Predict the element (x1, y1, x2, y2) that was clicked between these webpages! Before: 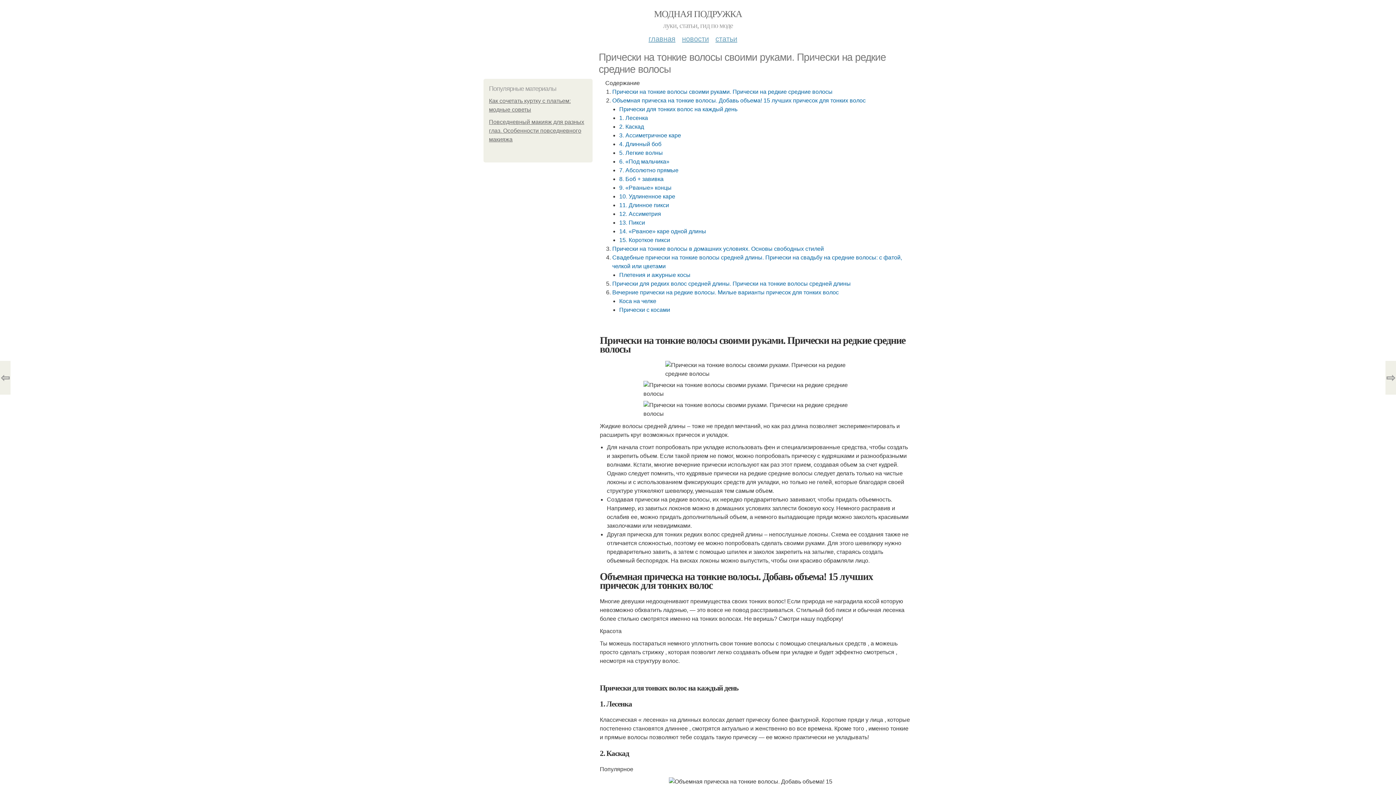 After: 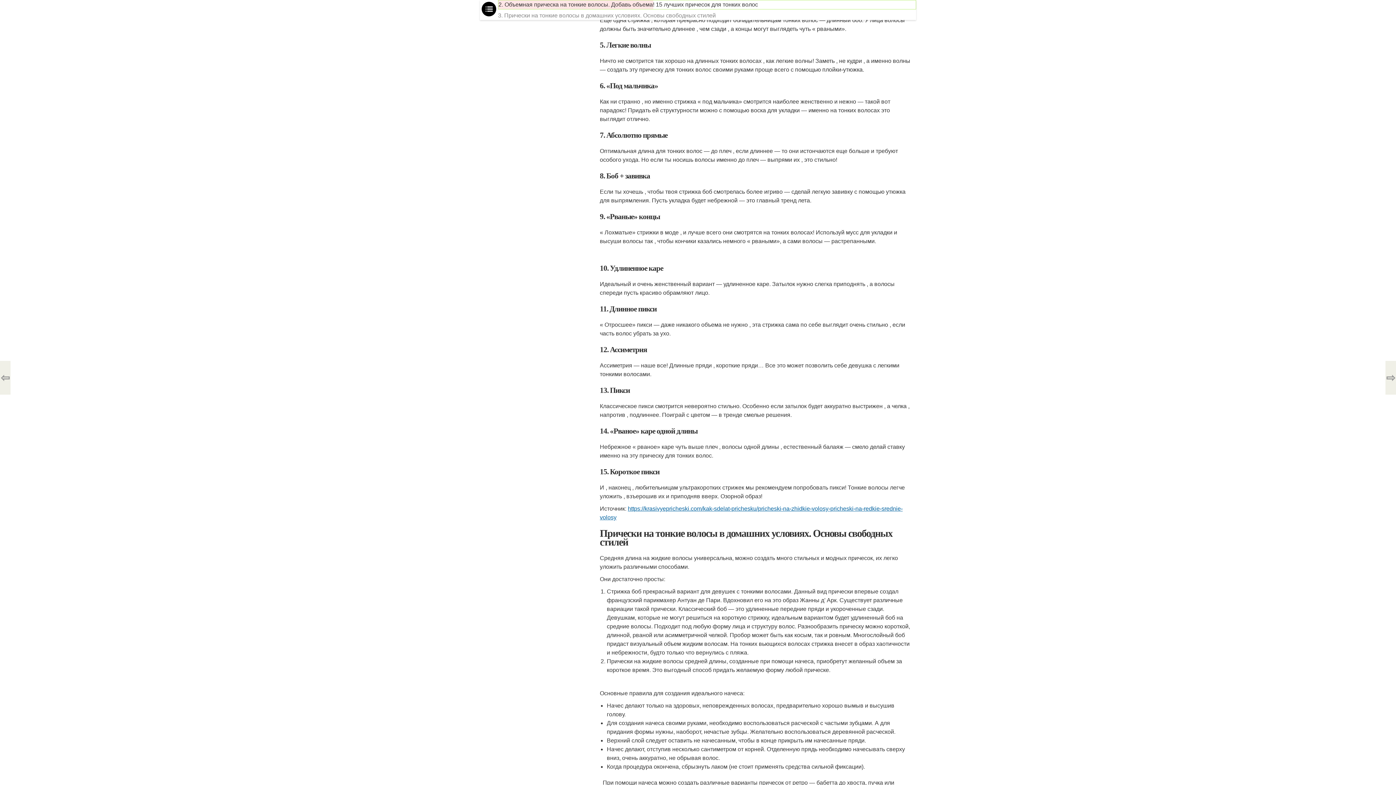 Action: label: 4. Длинный боб bbox: (619, 141, 661, 147)